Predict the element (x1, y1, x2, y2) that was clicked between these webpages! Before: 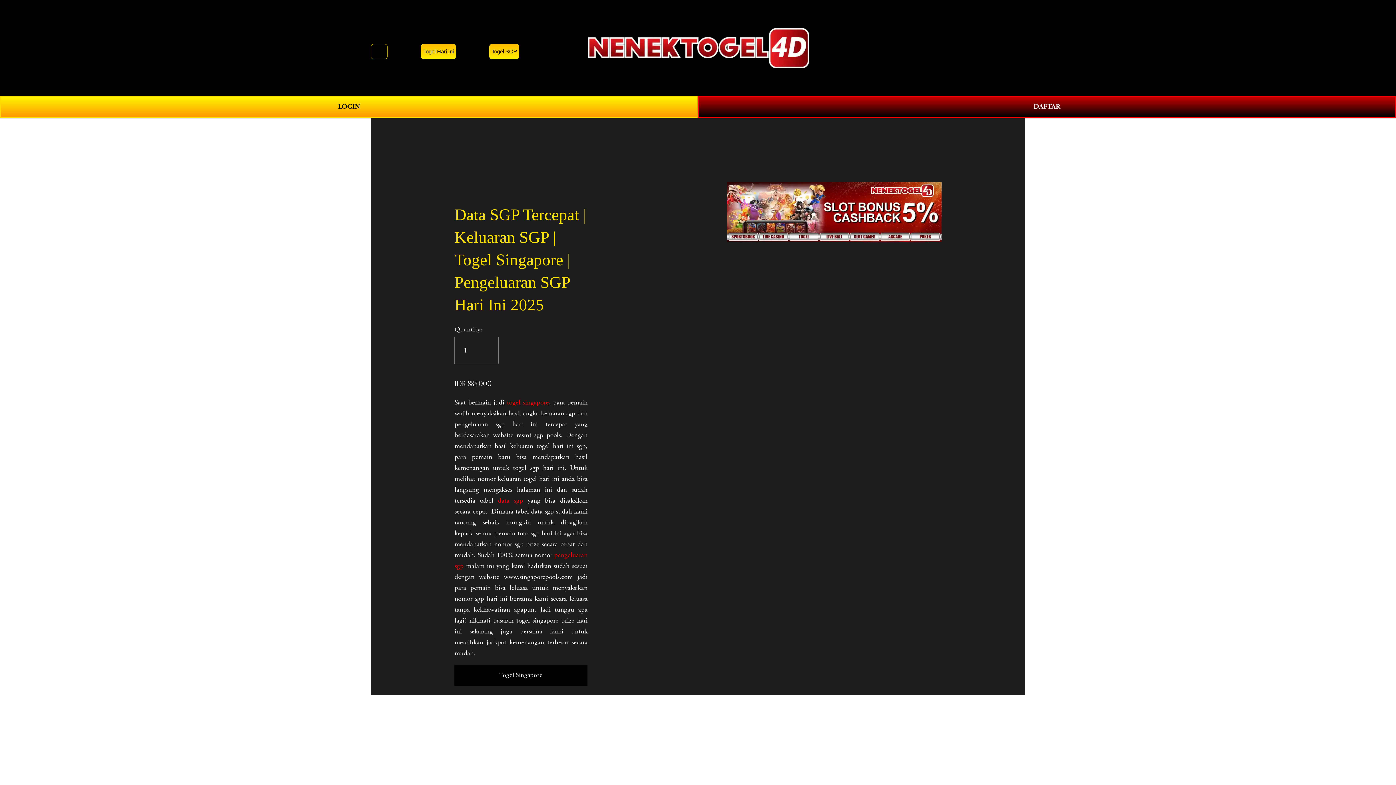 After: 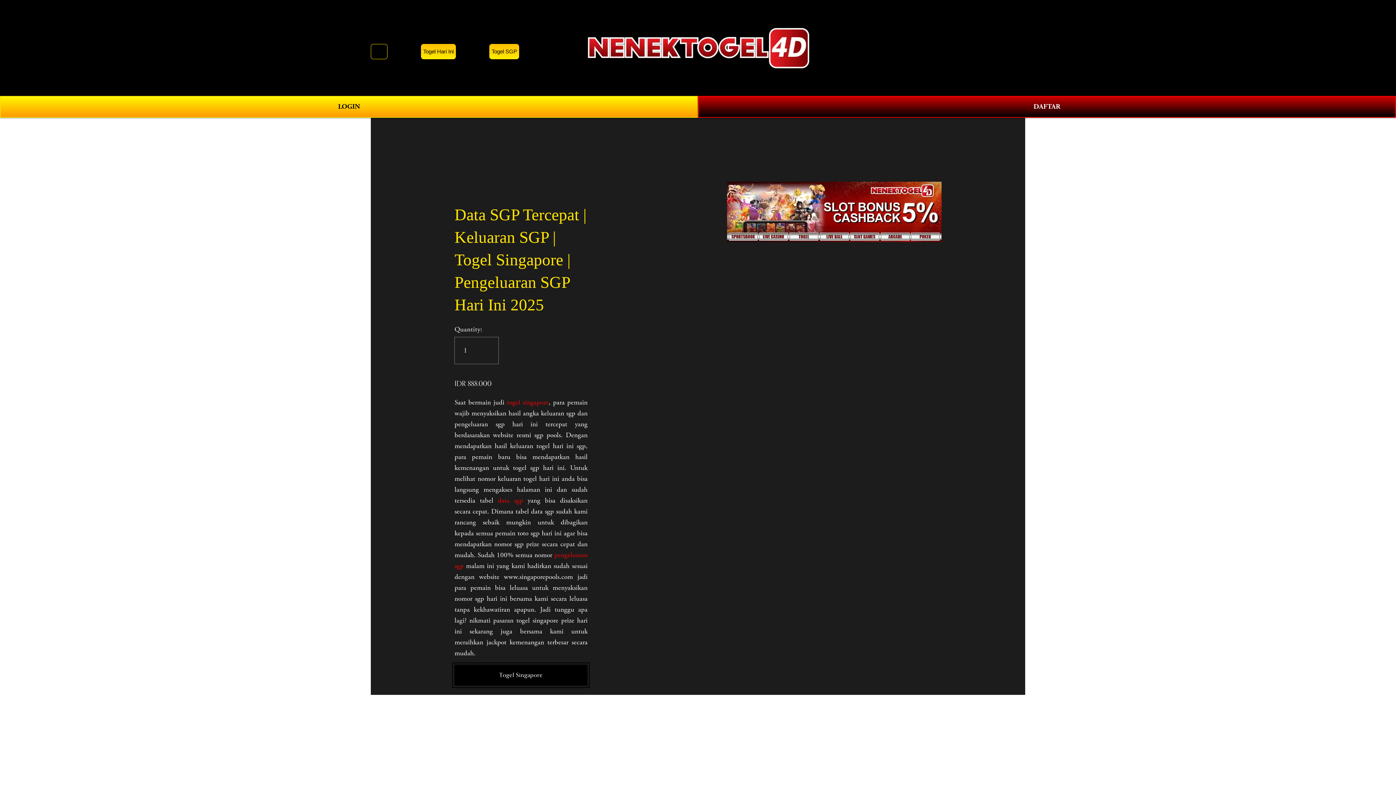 Action: label: Togel Singapore bbox: (454, 671, 587, 680)